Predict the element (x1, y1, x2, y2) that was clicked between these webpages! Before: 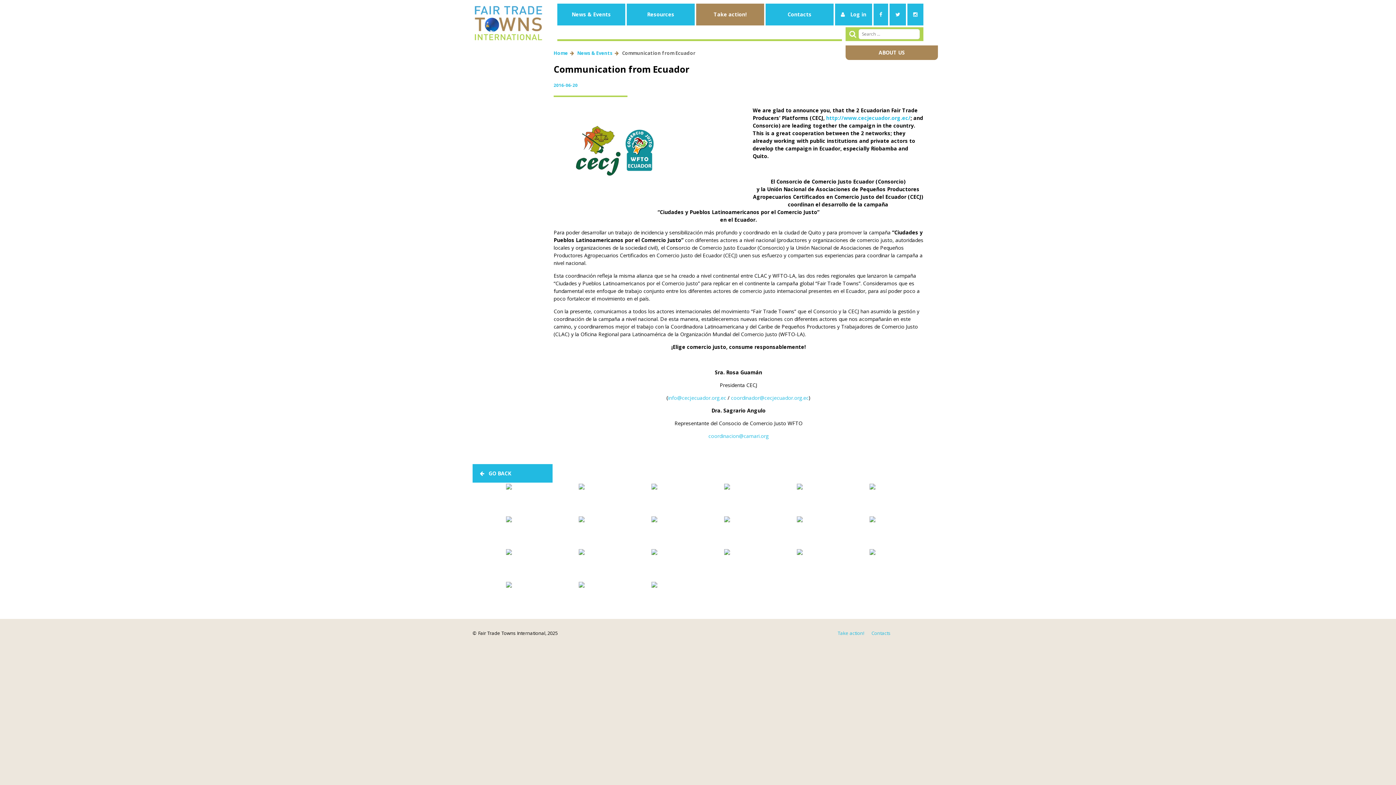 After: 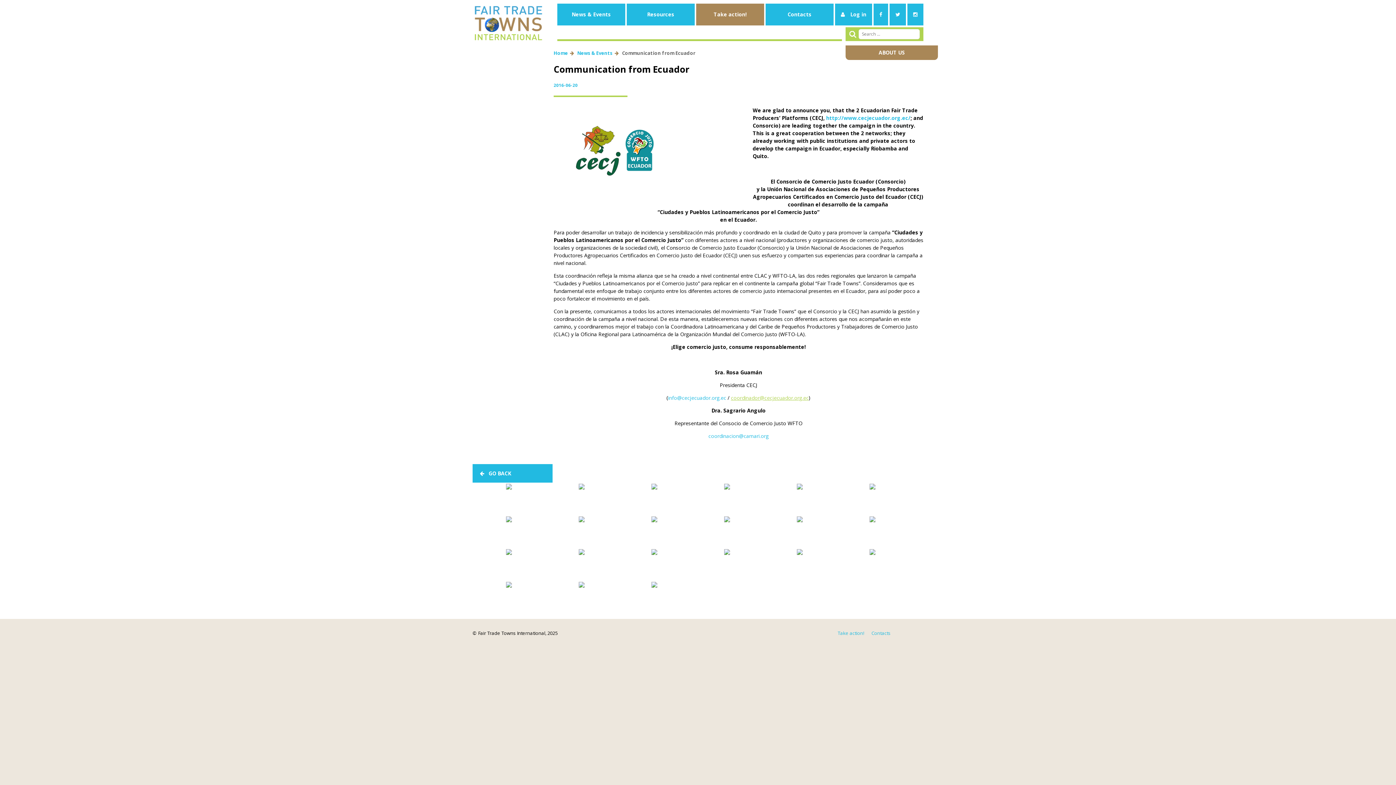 Action: label: coordinador@cecjecuador.org.ec bbox: (731, 394, 808, 401)